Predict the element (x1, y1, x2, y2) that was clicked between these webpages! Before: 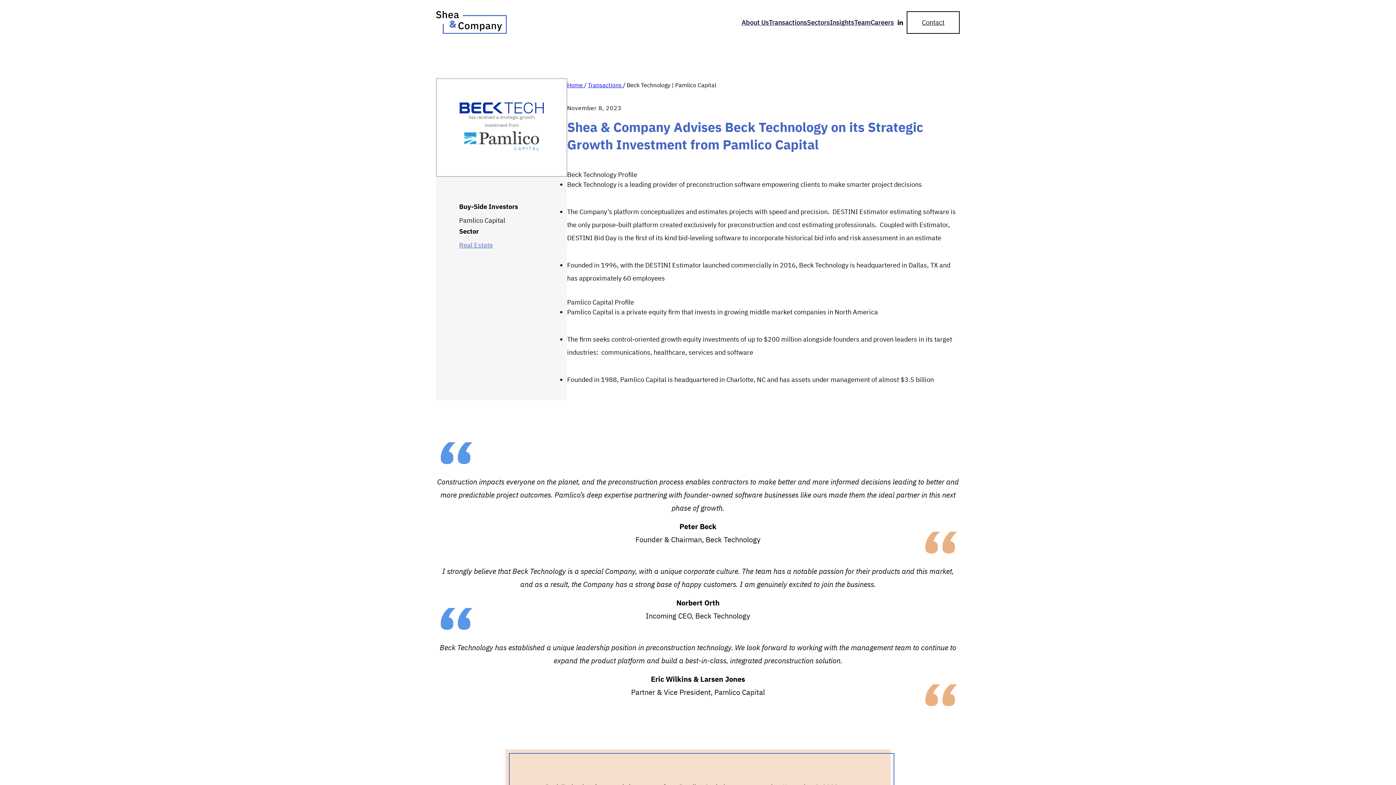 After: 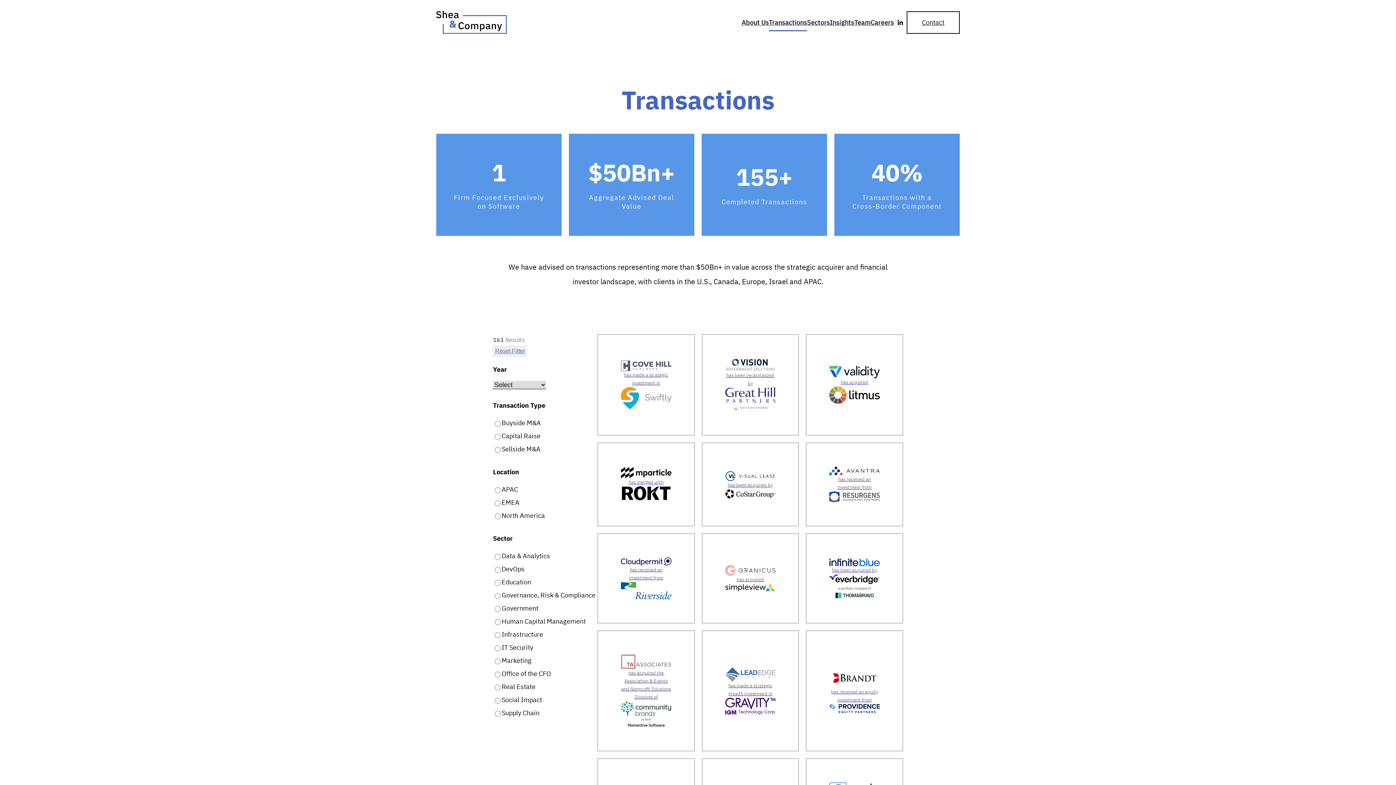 Action: label: Transactions bbox: (769, 18, 807, 26)